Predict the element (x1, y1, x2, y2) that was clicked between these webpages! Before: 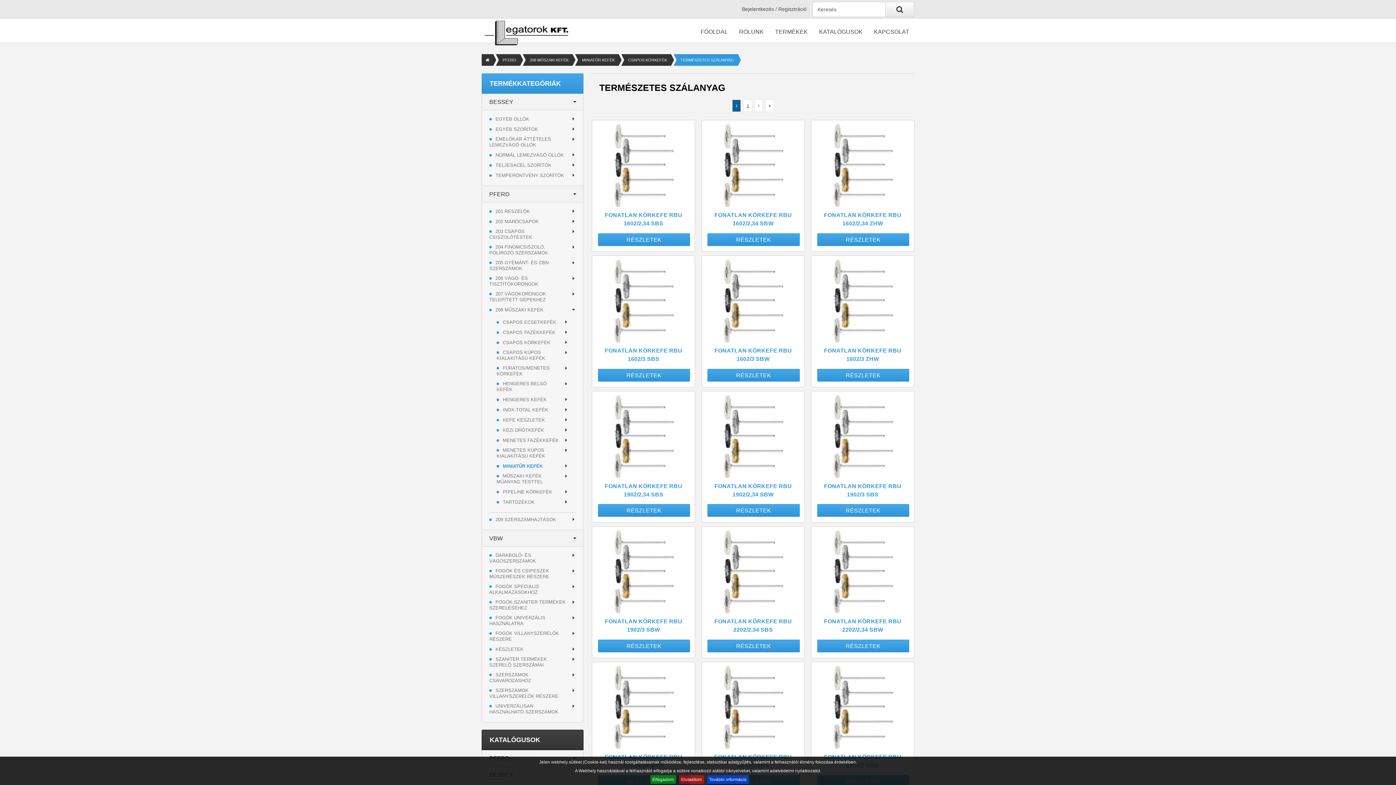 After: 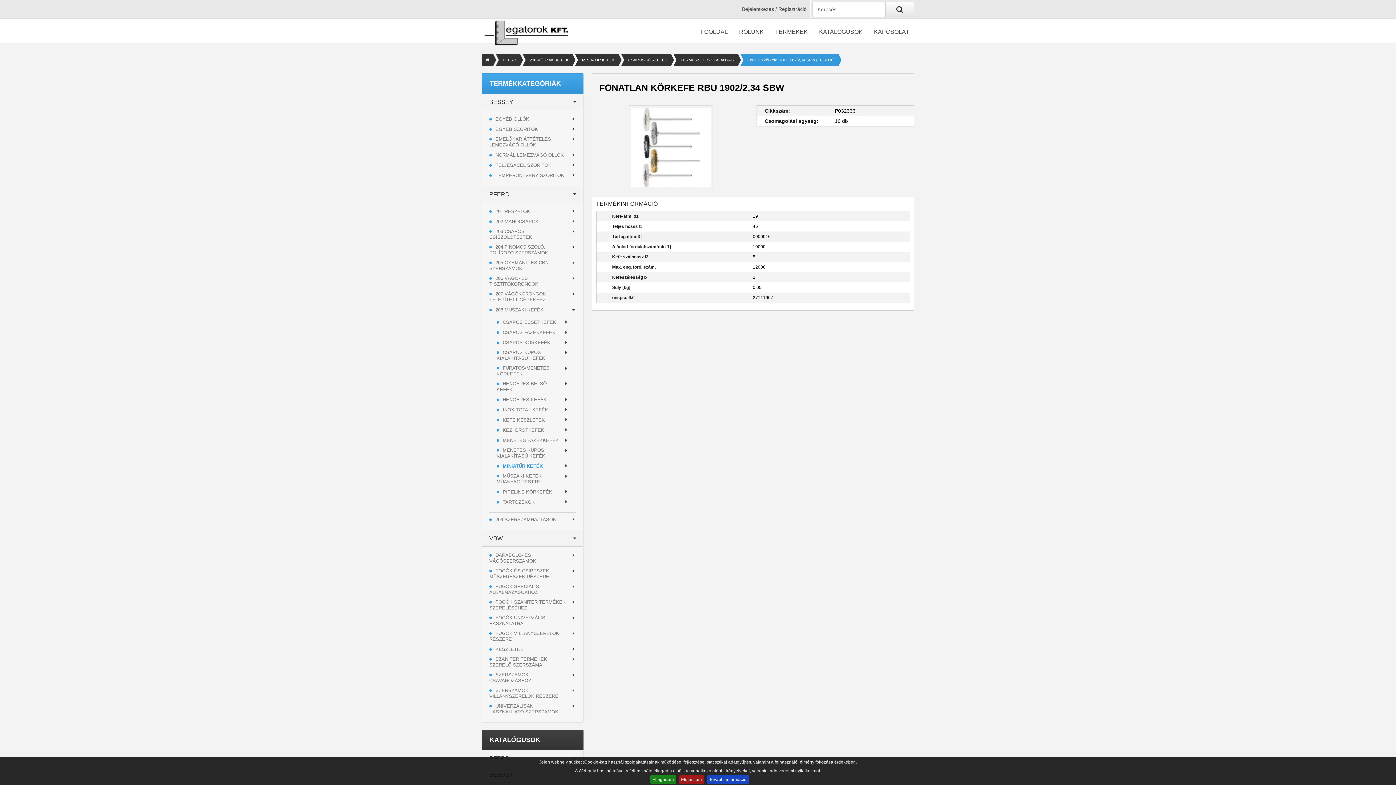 Action: bbox: (707, 504, 799, 517) label: RÉSZLETEK